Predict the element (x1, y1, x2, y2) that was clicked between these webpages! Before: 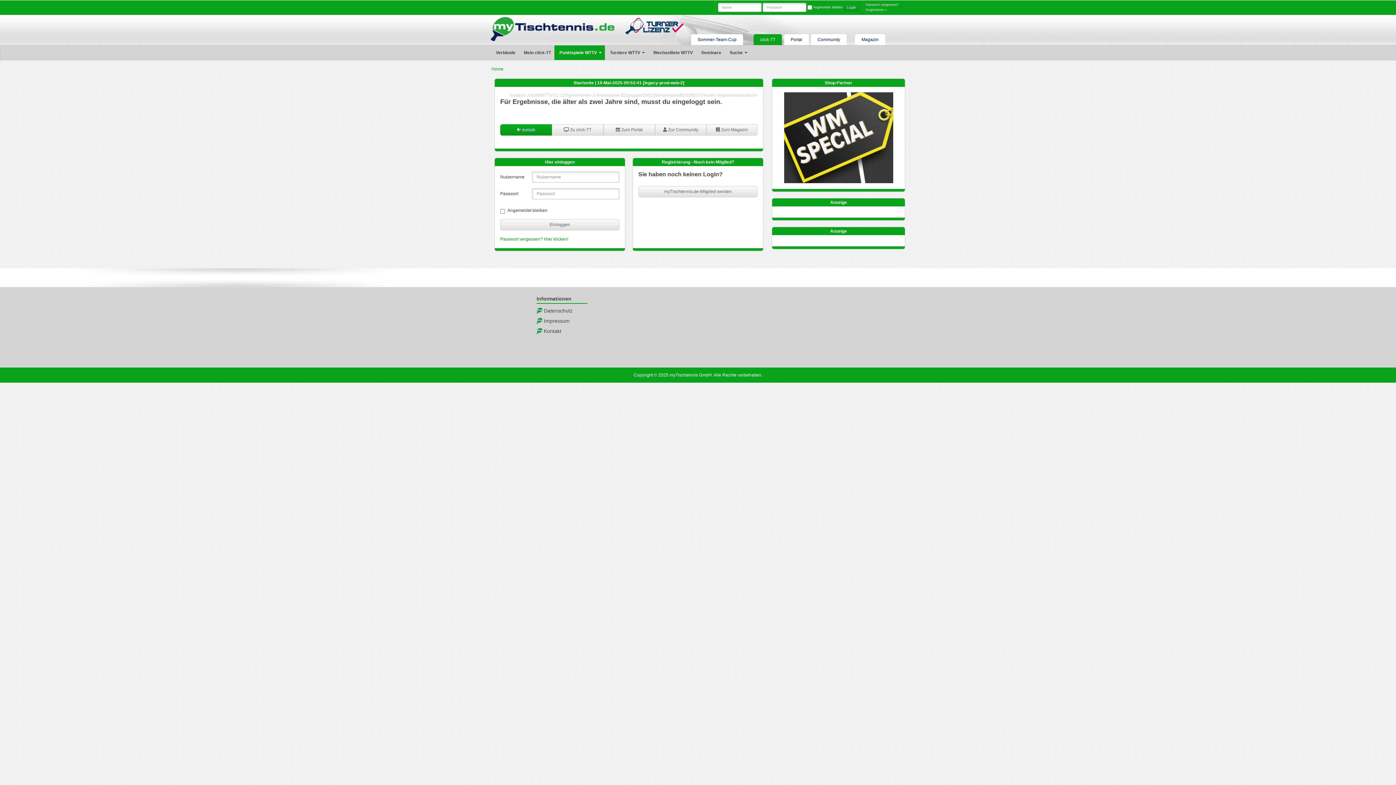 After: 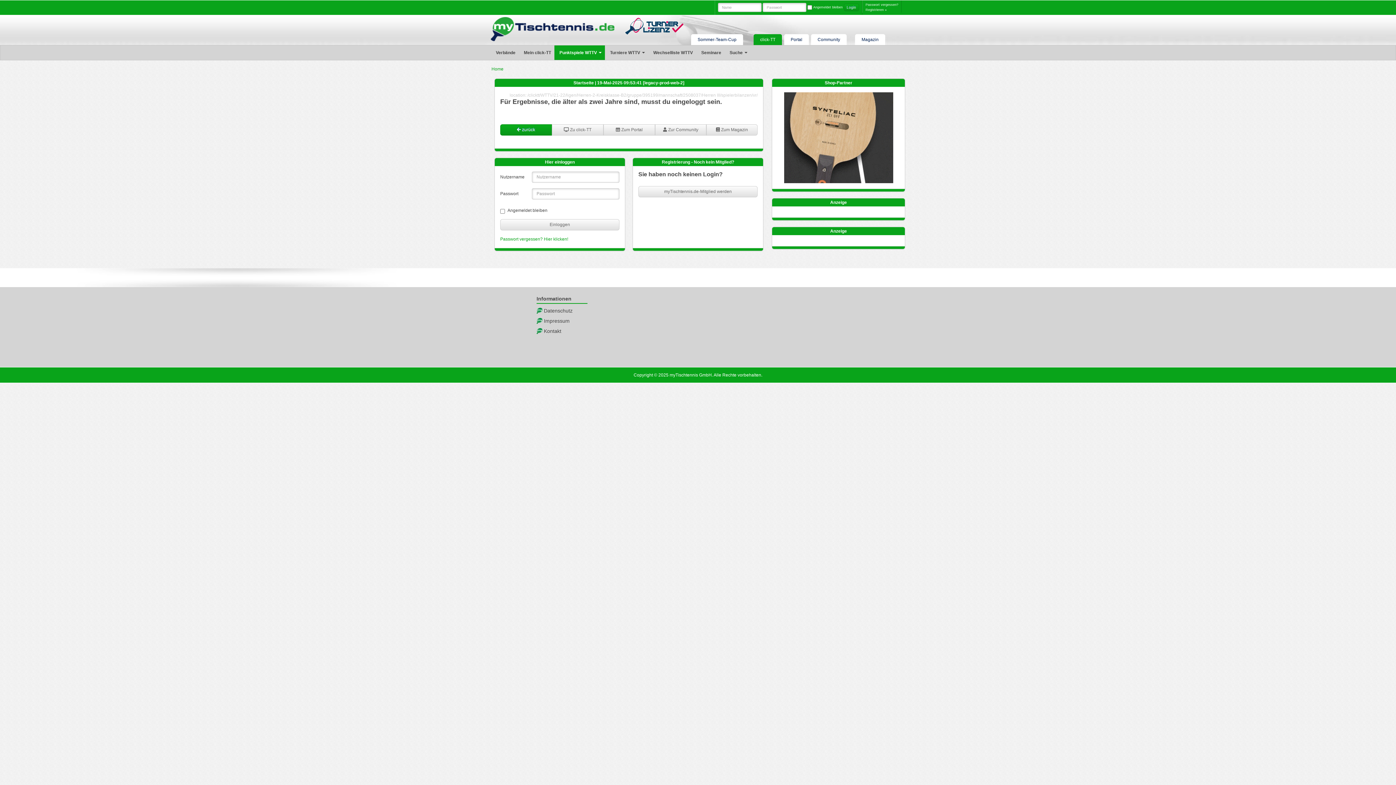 Action: bbox: (777, 92, 899, 183)